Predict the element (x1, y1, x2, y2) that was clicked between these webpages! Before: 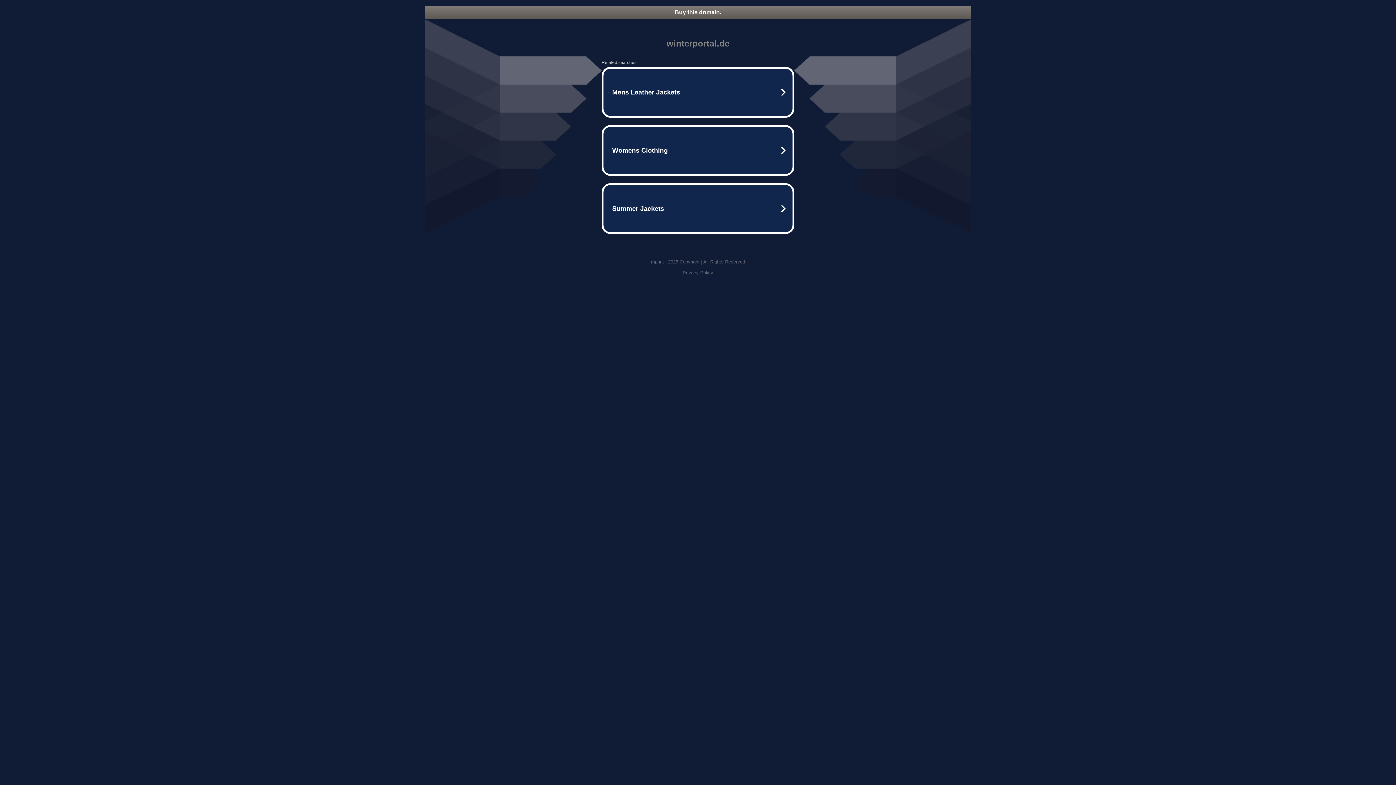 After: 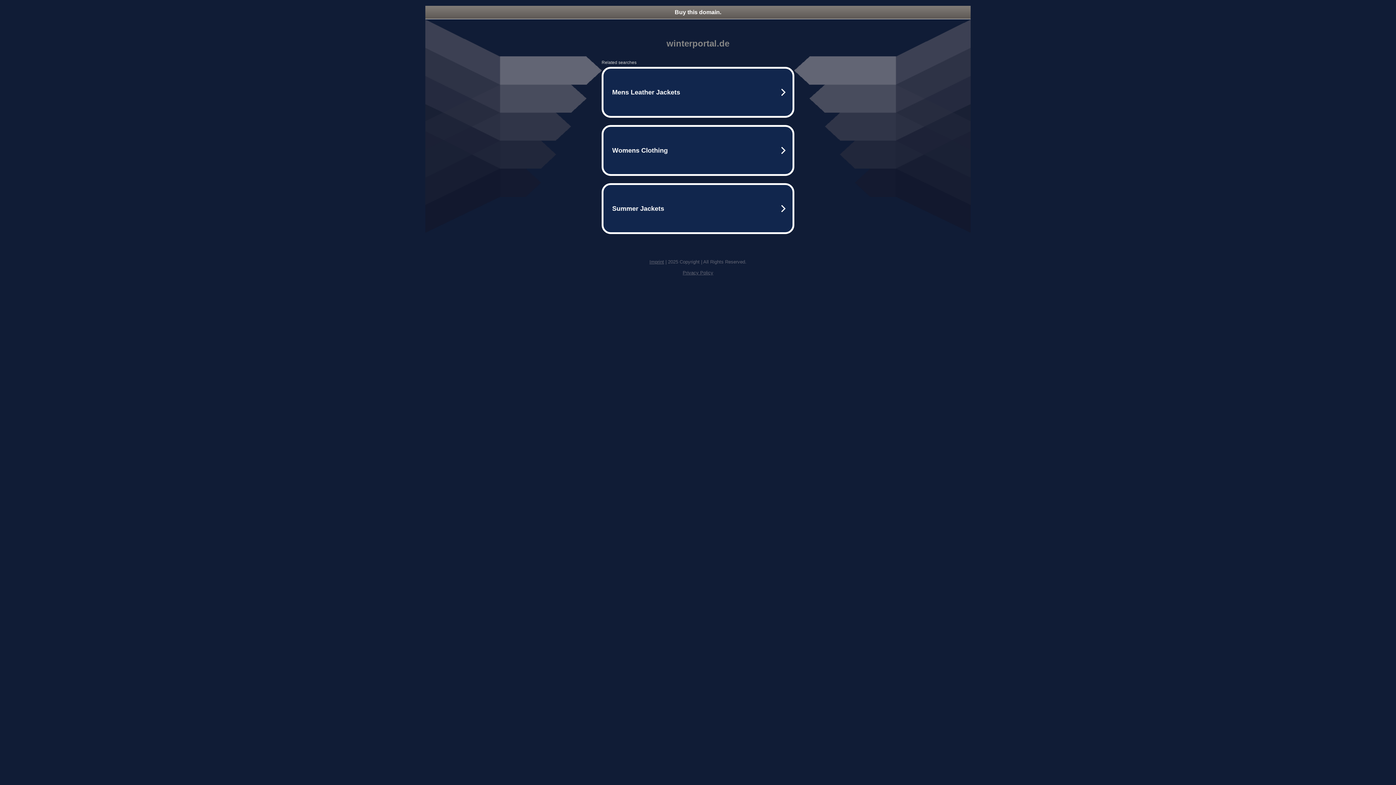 Action: label: Imprint bbox: (649, 259, 664, 264)